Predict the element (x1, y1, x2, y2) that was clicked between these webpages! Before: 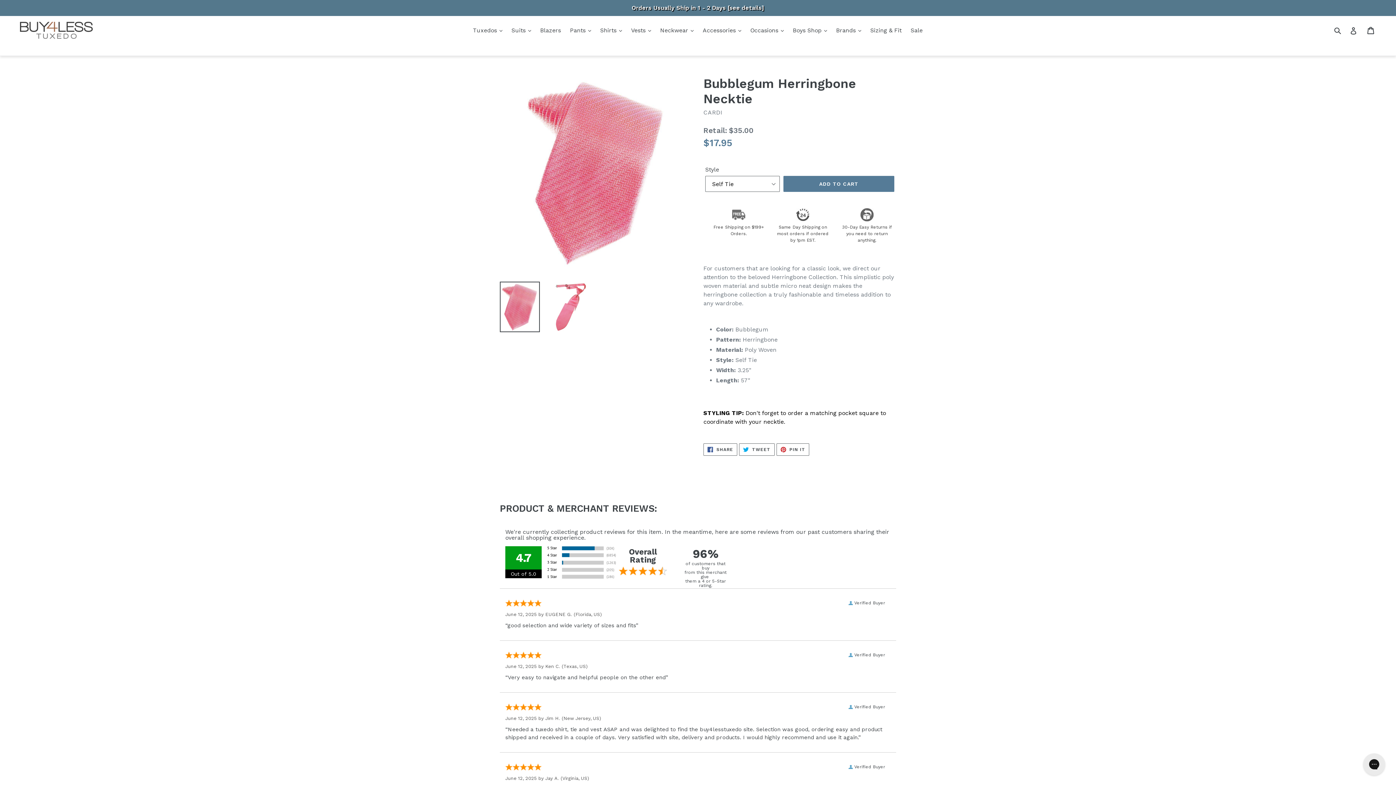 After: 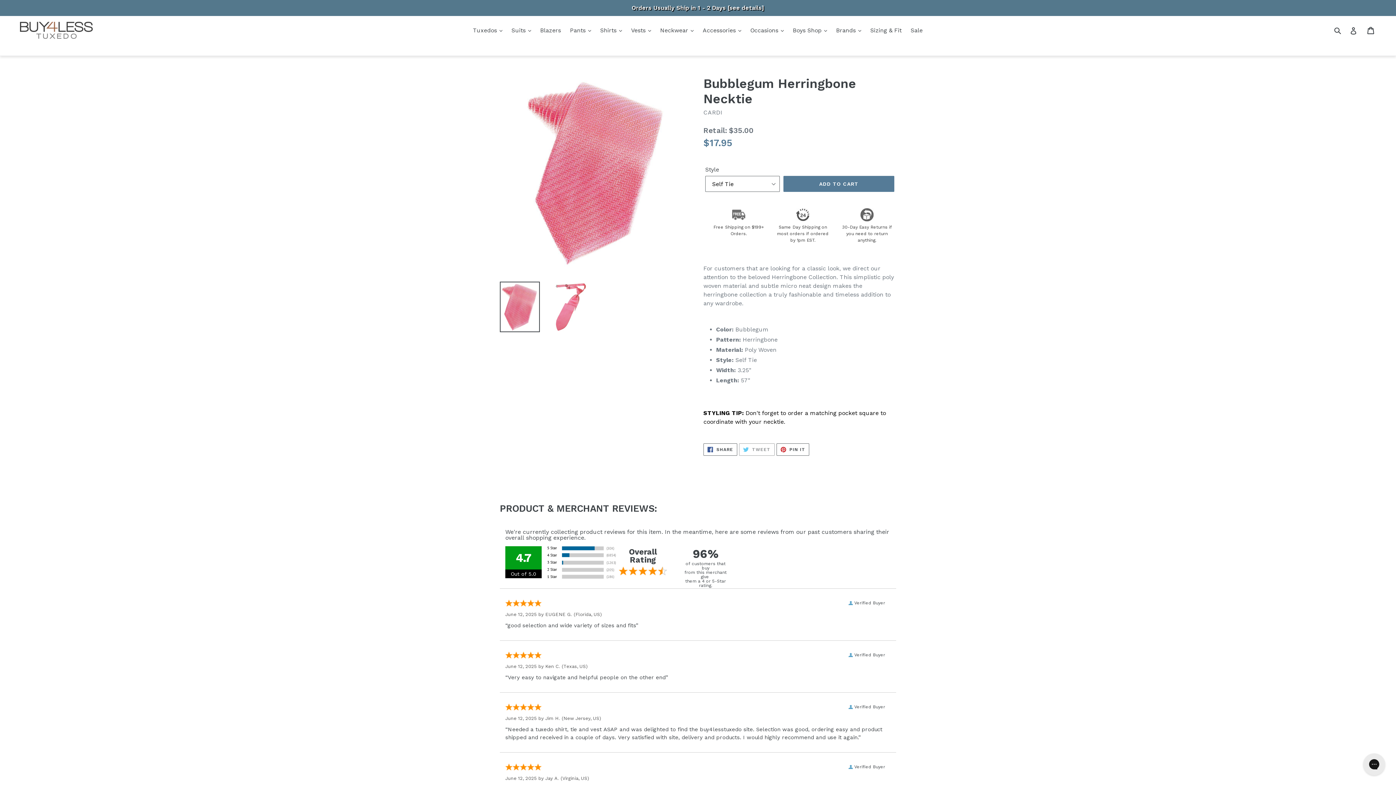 Action: label:  TWEET
TWEET ON TWITTER bbox: (739, 443, 774, 455)